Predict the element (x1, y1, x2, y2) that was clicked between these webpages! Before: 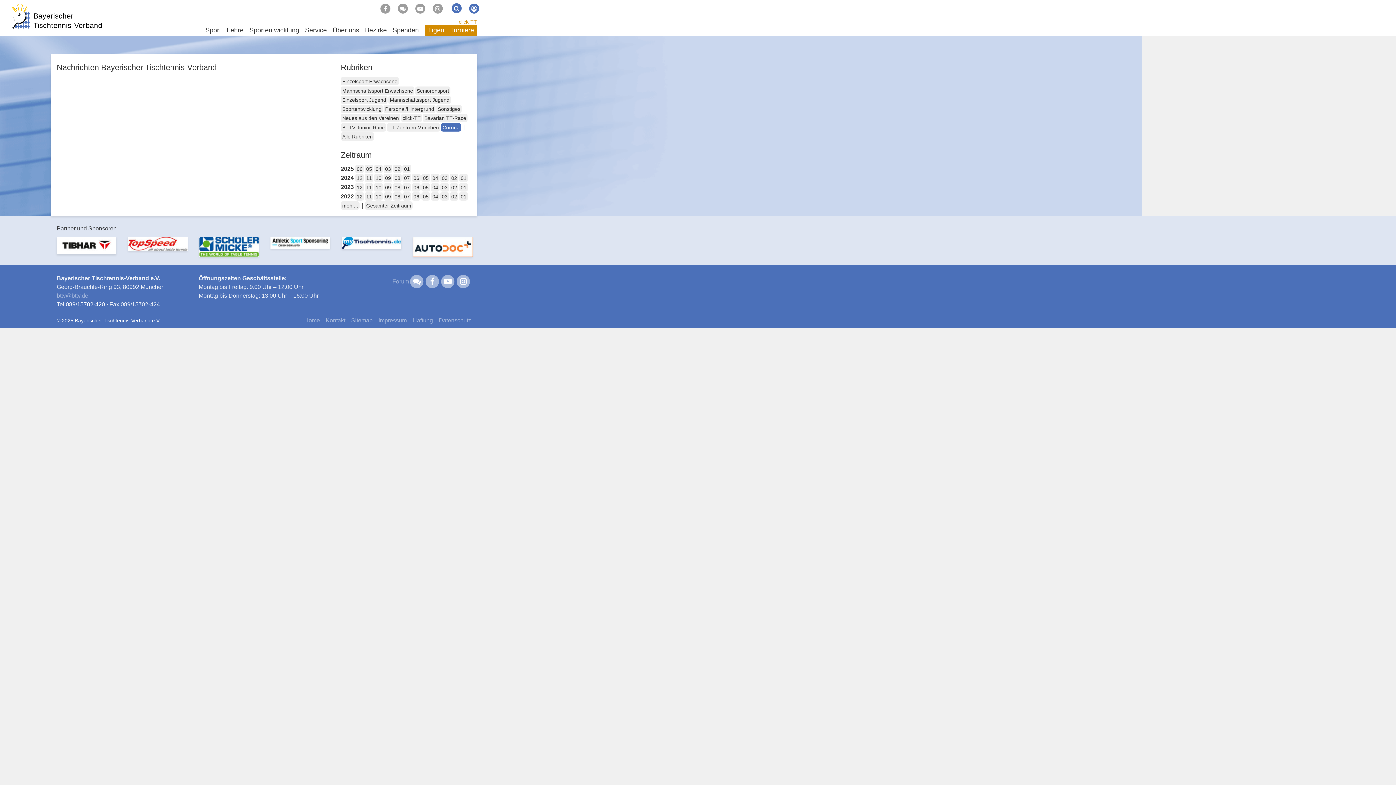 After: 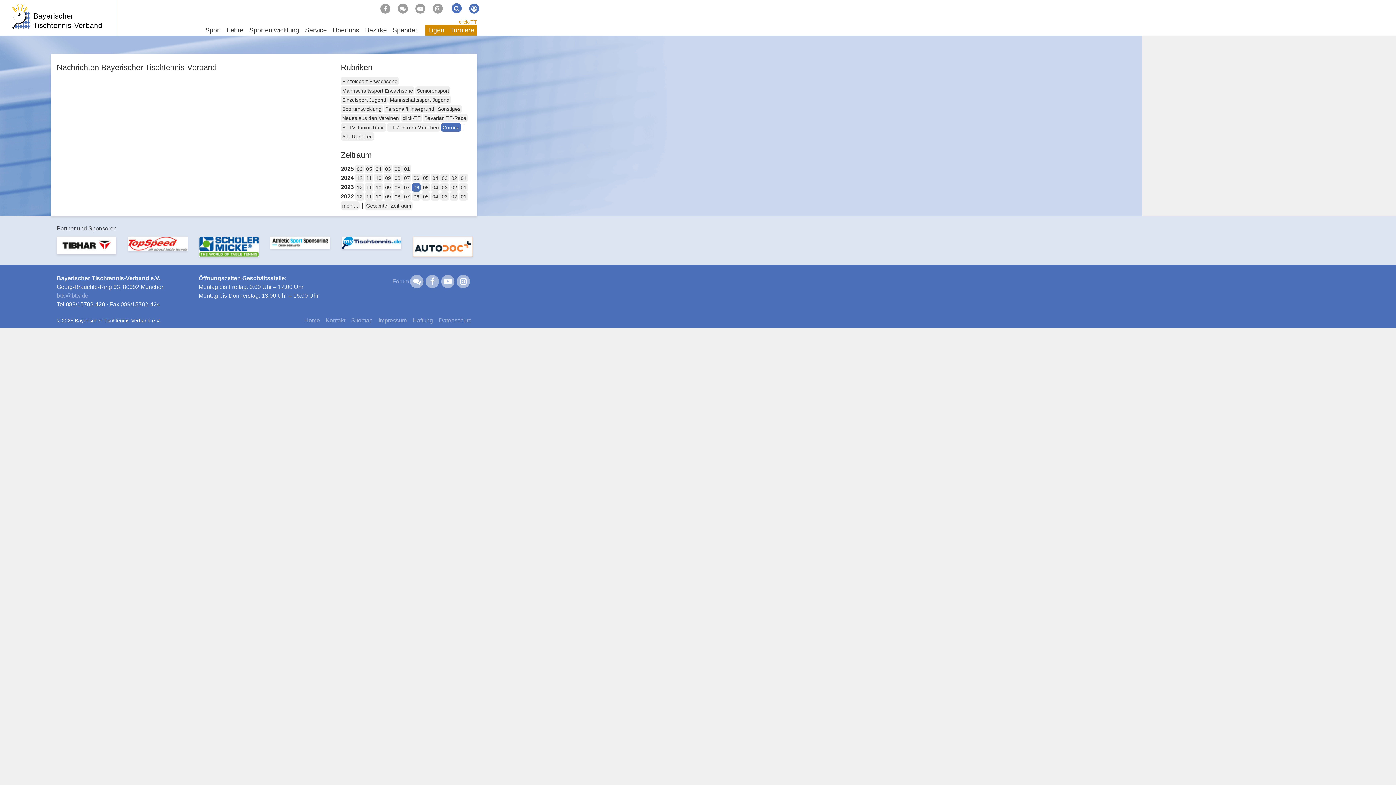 Action: label: 06 bbox: (412, 183, 420, 191)